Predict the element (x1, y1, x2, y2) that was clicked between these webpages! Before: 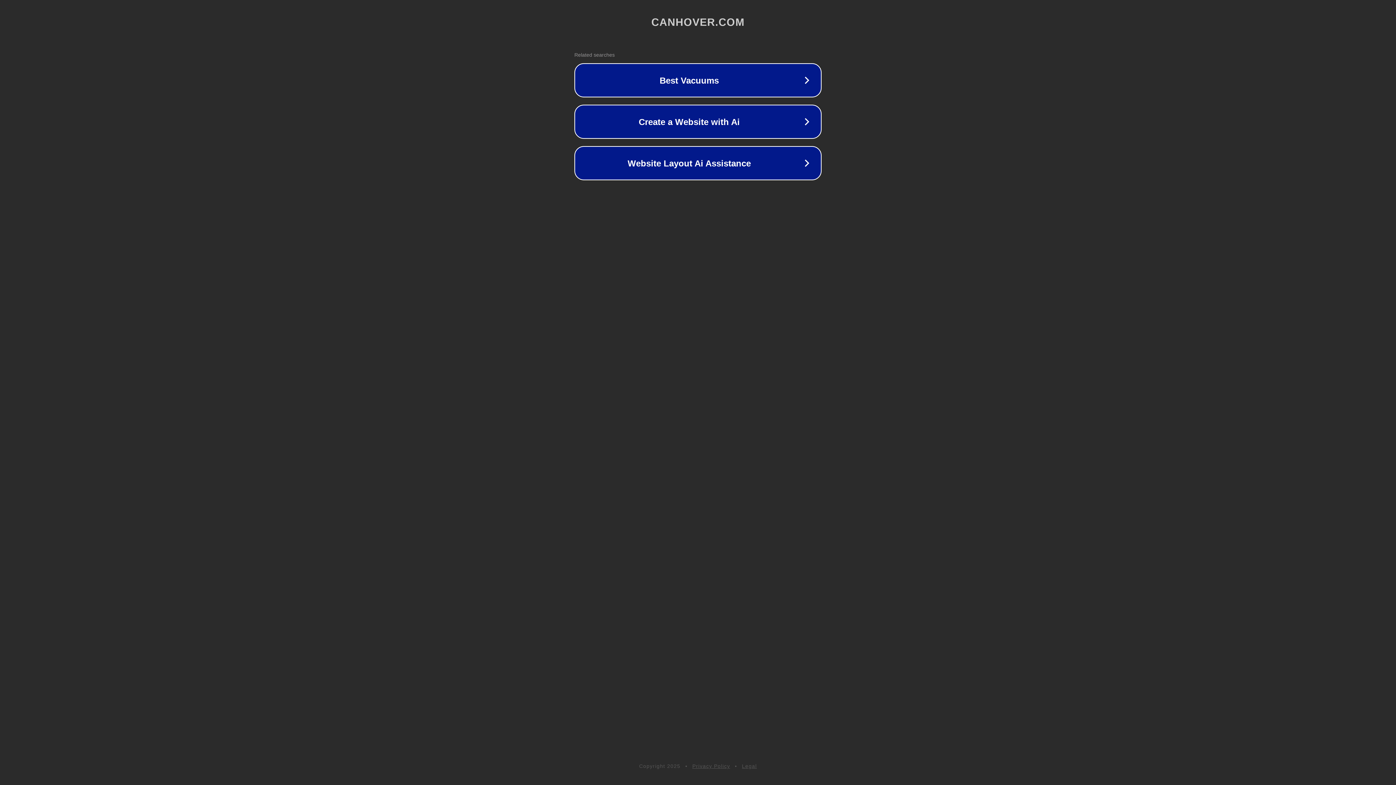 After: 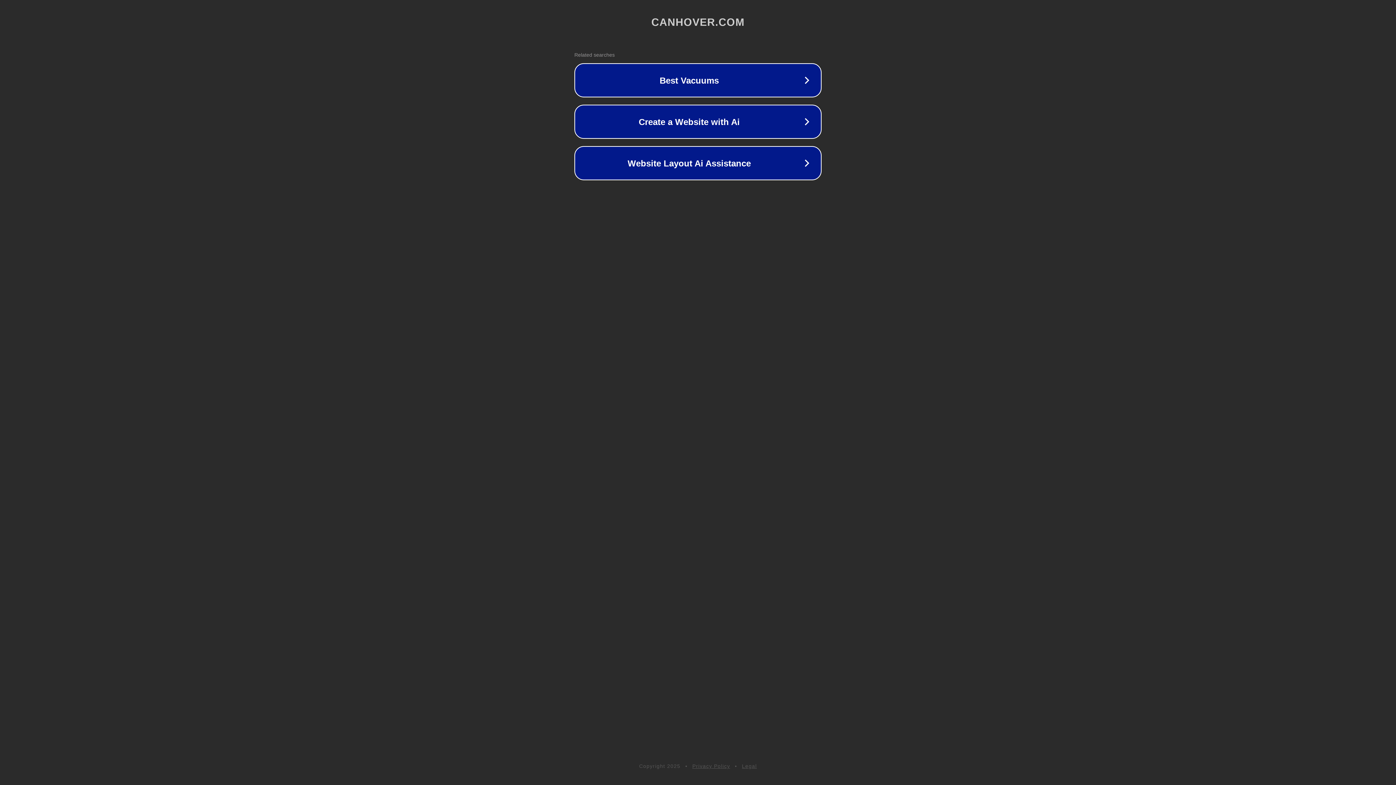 Action: label: Privacy Policy bbox: (692, 763, 730, 769)